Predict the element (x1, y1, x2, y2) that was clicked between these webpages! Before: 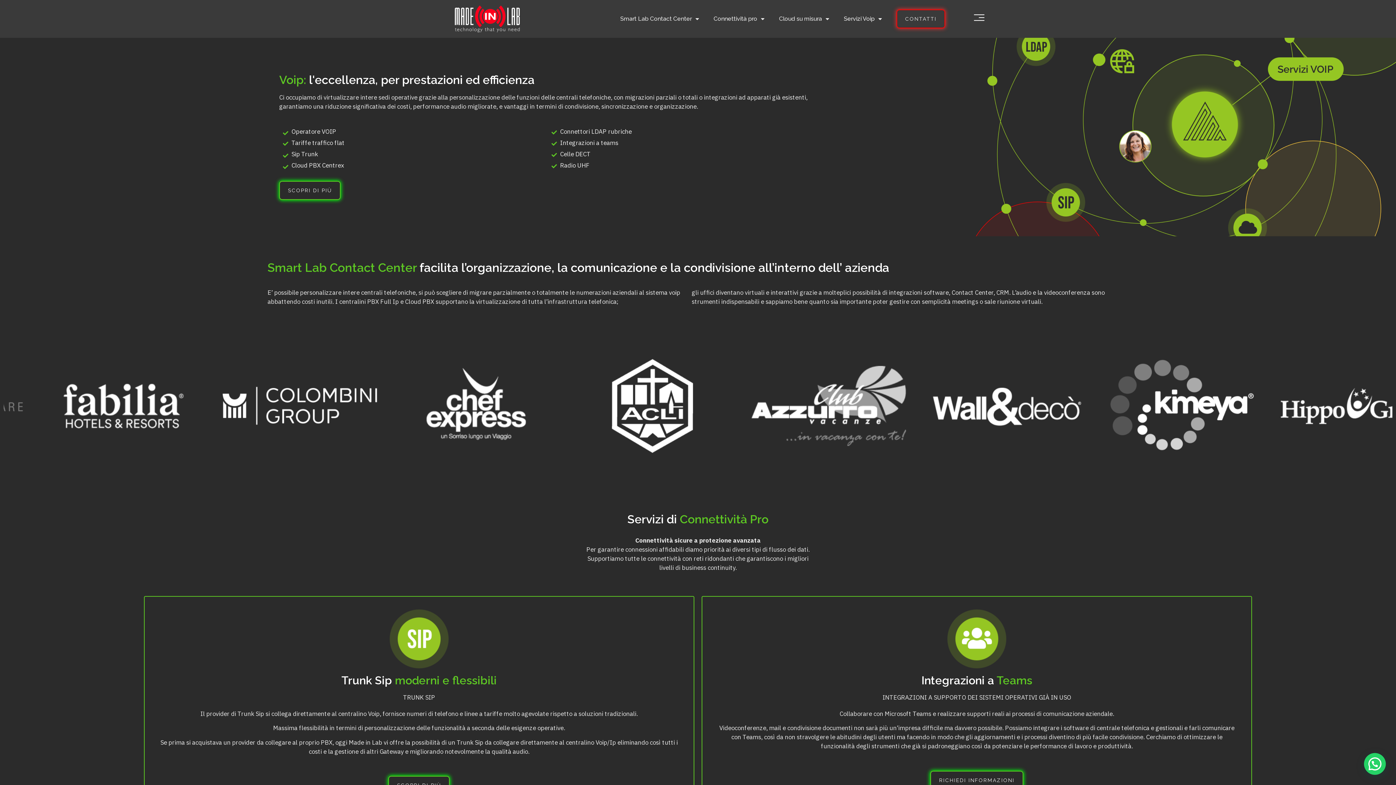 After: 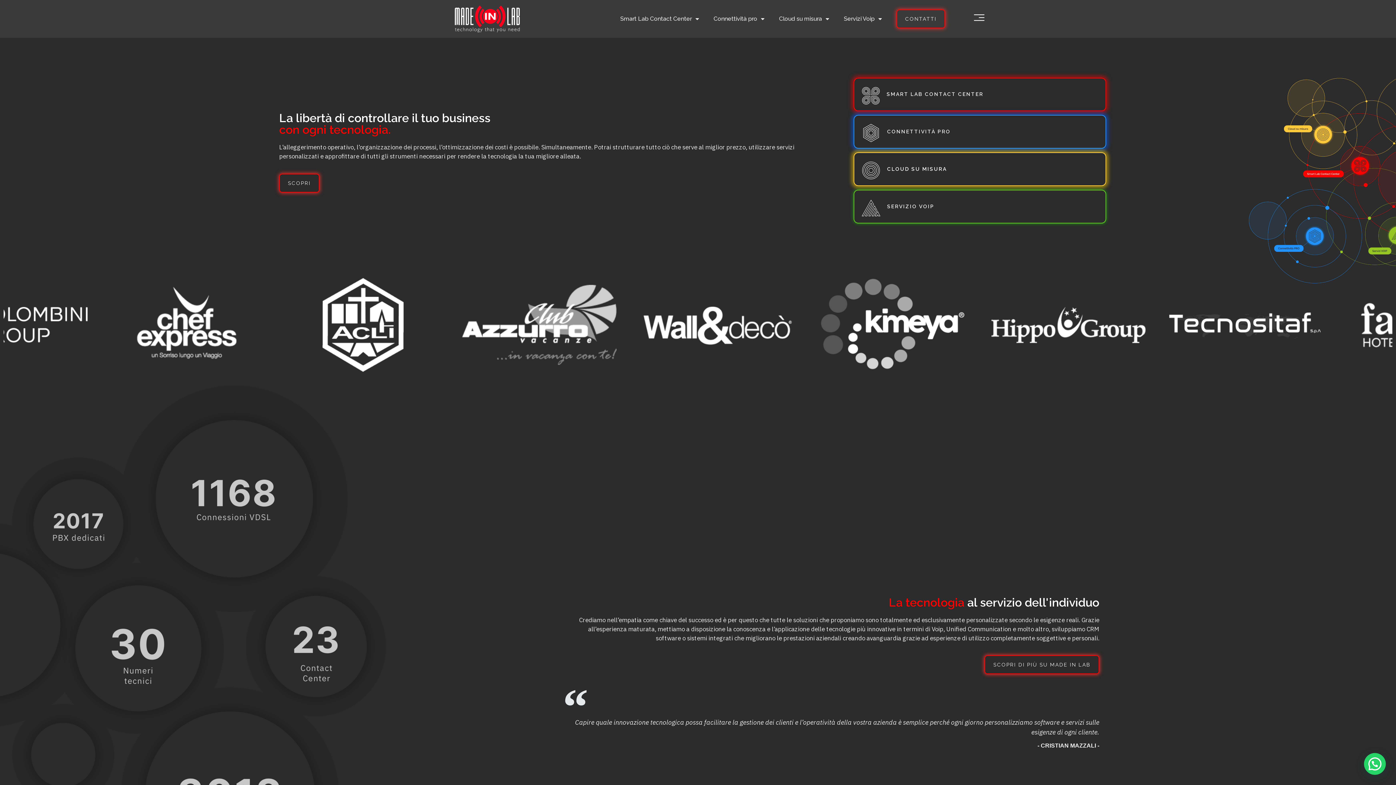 Action: bbox: (410, 5, 520, 32)